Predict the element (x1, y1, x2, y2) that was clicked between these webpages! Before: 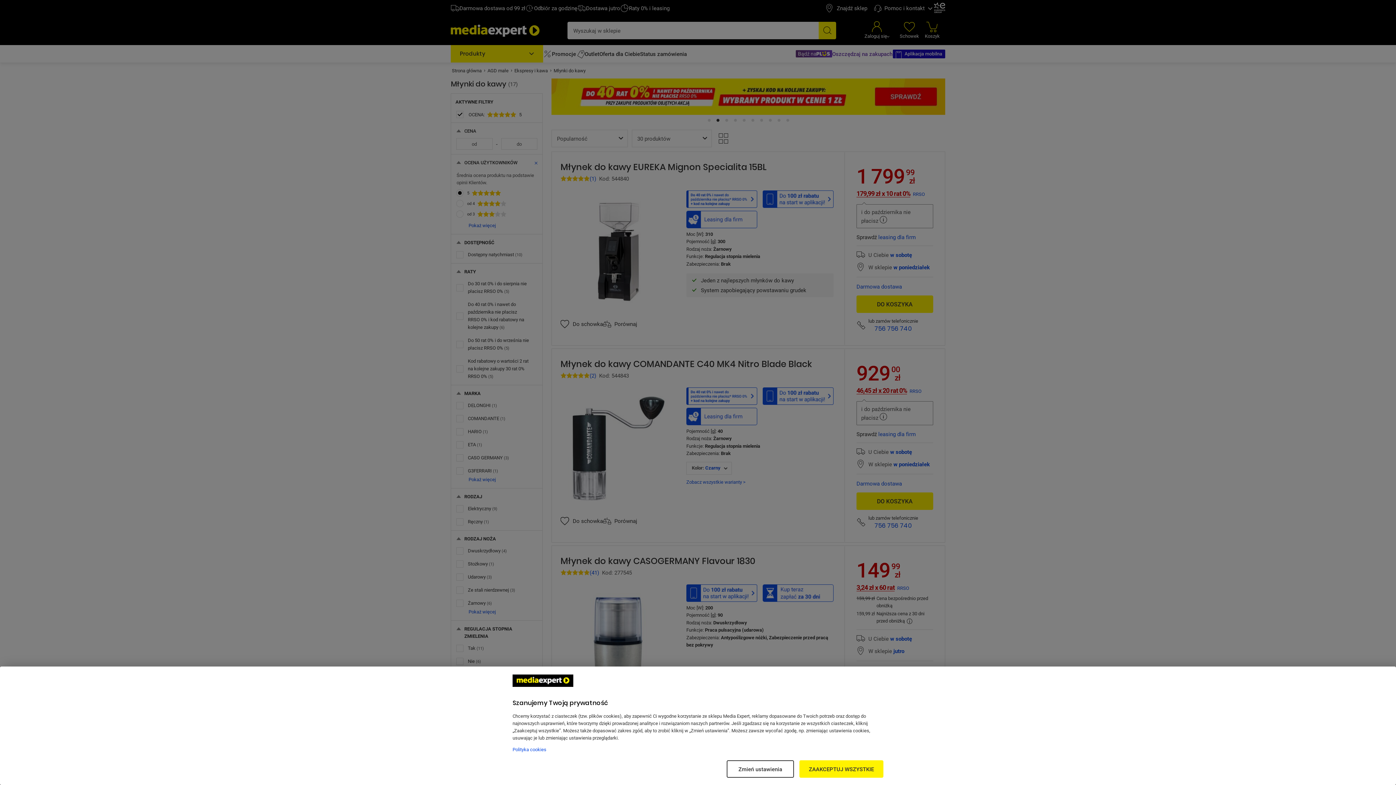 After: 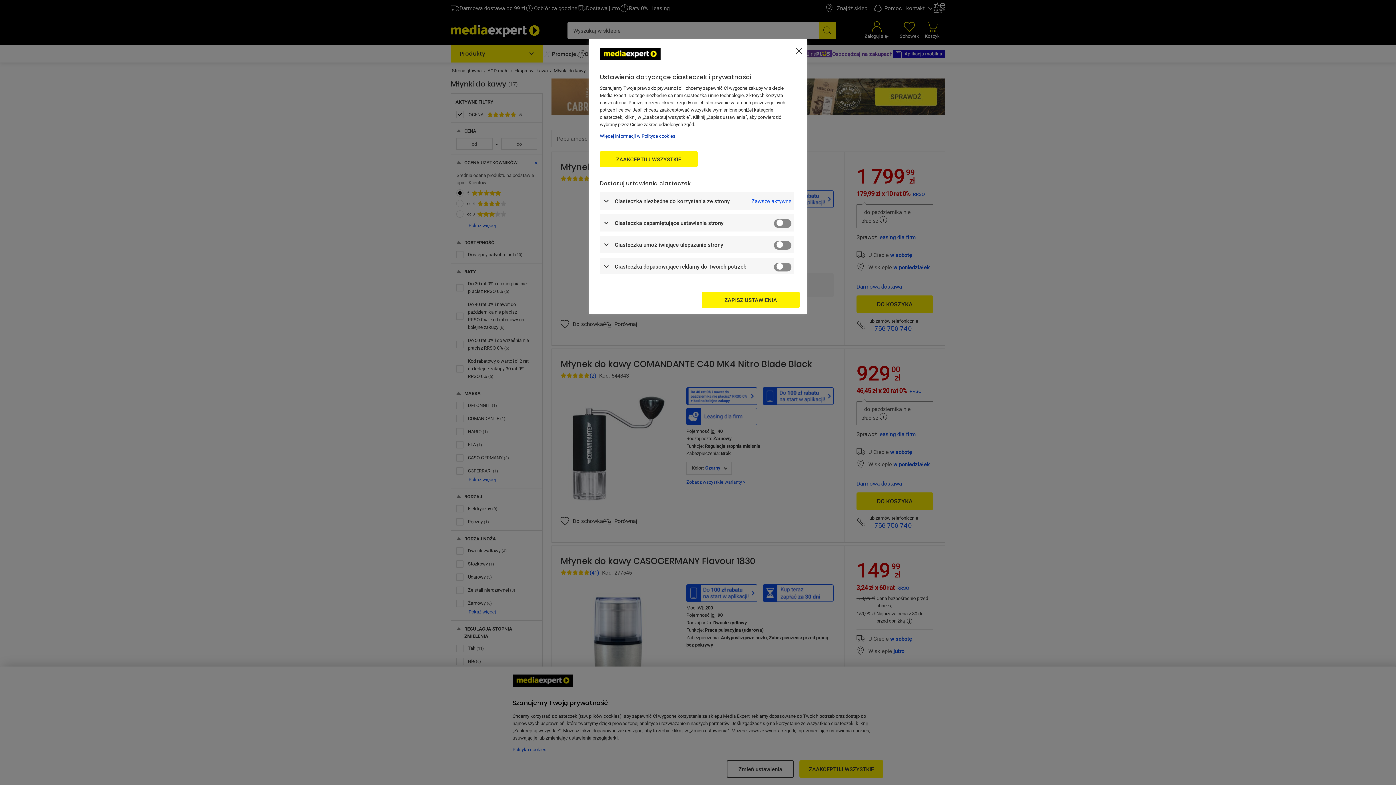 Action: label: Zmień ustawienia bbox: (726, 760, 794, 778)